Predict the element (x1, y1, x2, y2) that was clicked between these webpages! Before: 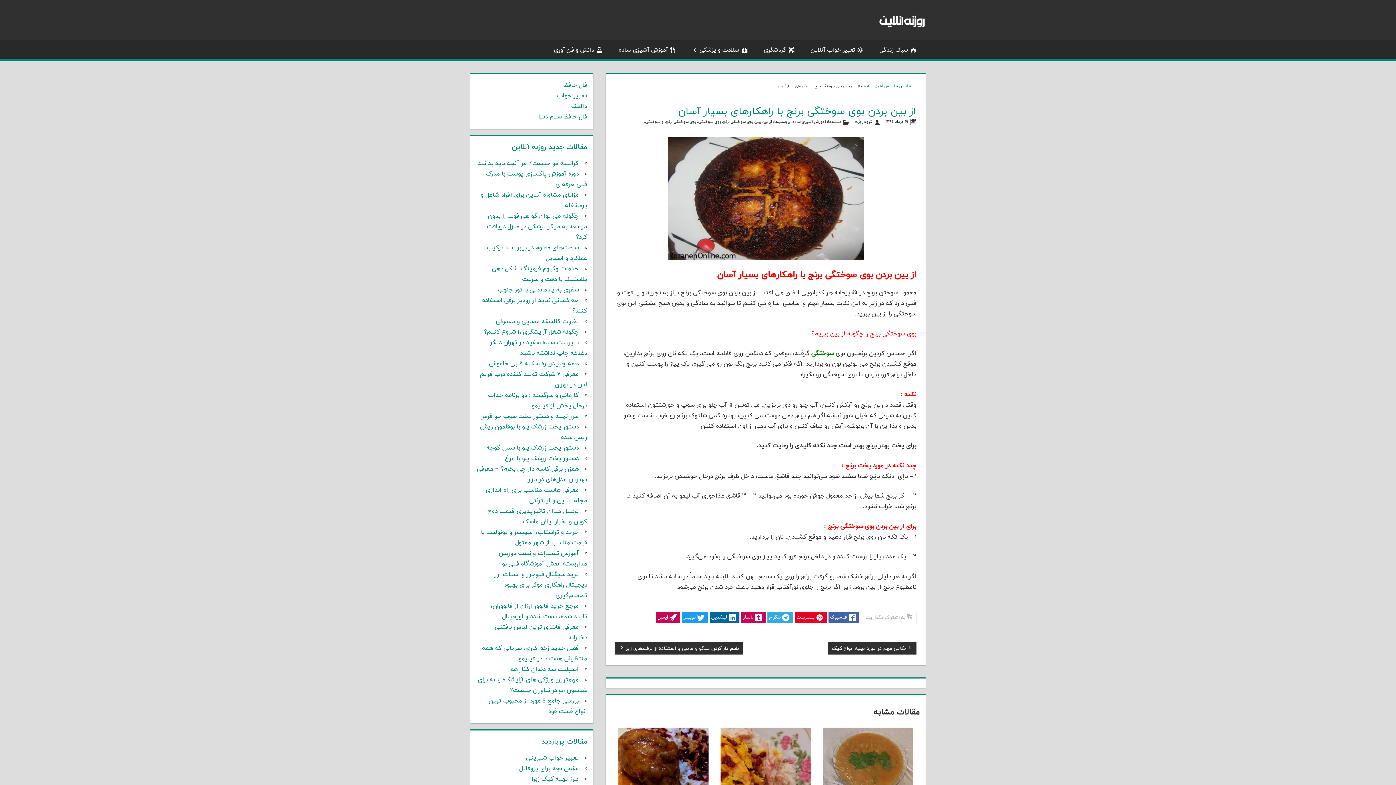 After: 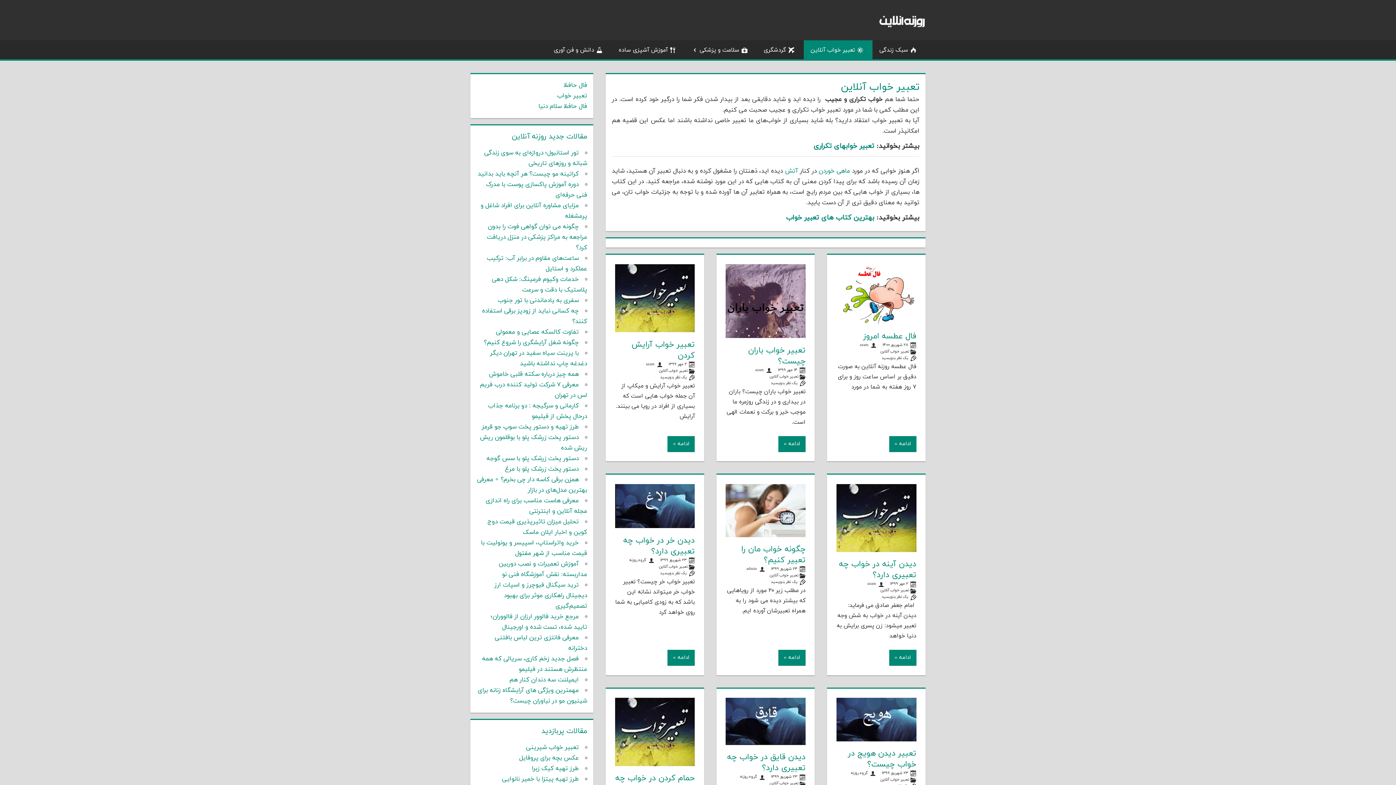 Action: label: تعبیر خواب آنلاین bbox: (803, 40, 872, 59)